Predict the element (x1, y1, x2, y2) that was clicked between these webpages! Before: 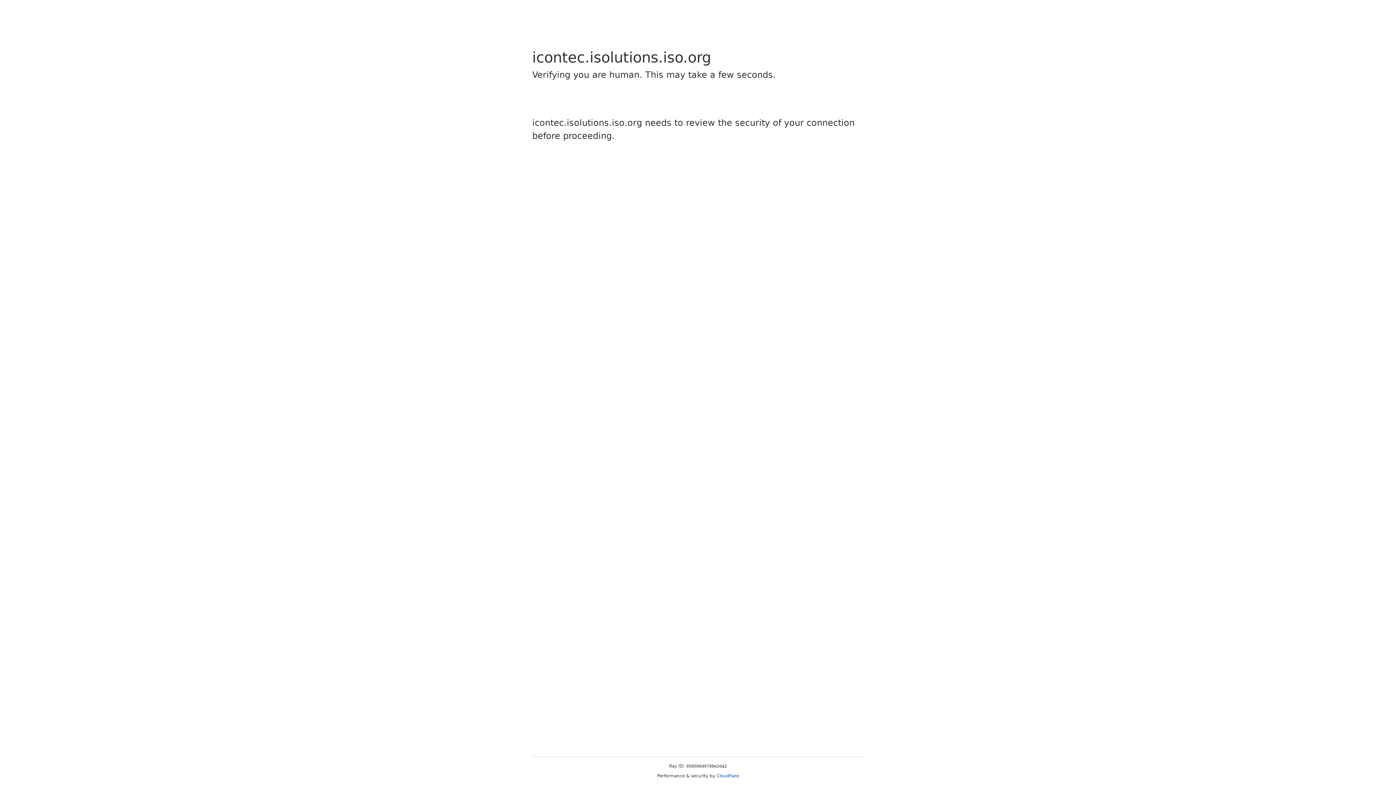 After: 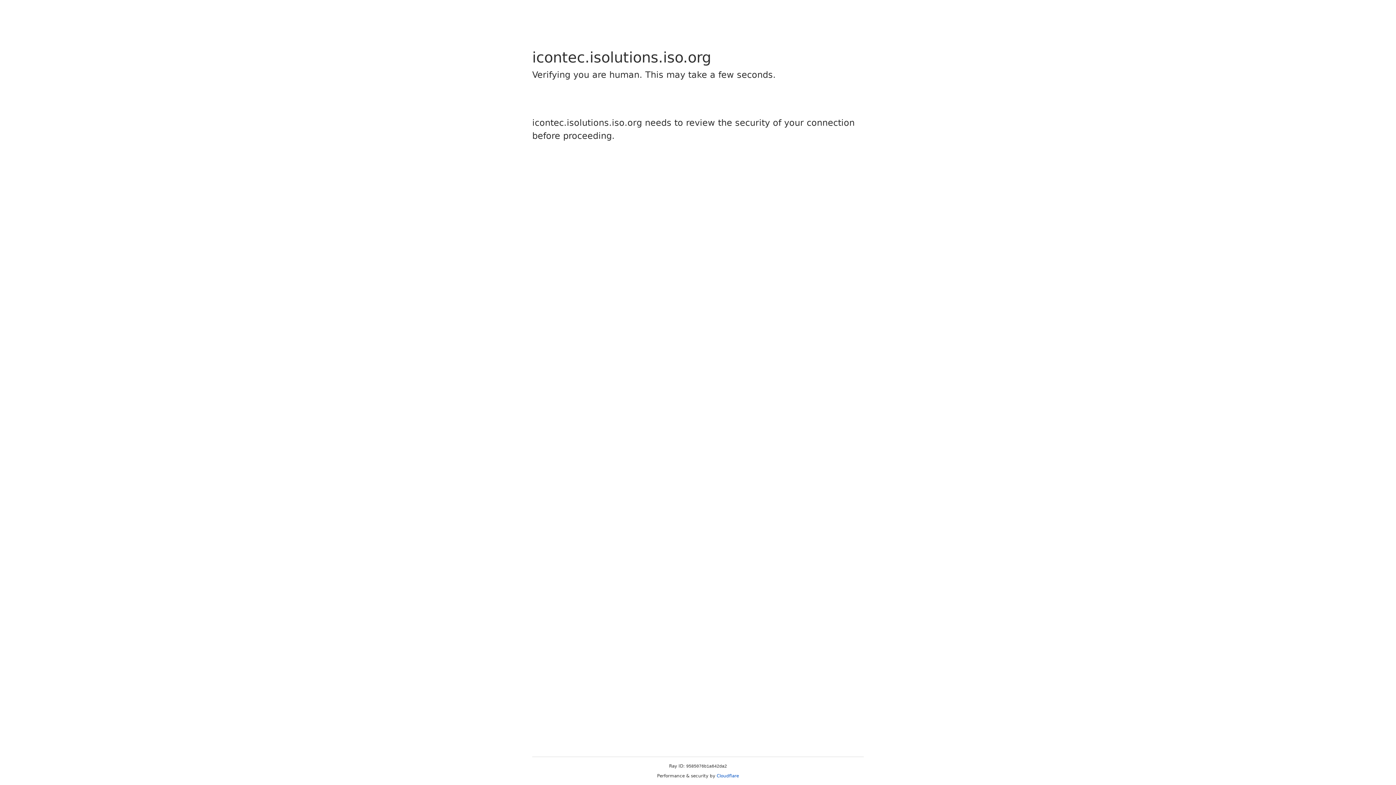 Action: bbox: (716, 773, 739, 778) label: Cloudflare